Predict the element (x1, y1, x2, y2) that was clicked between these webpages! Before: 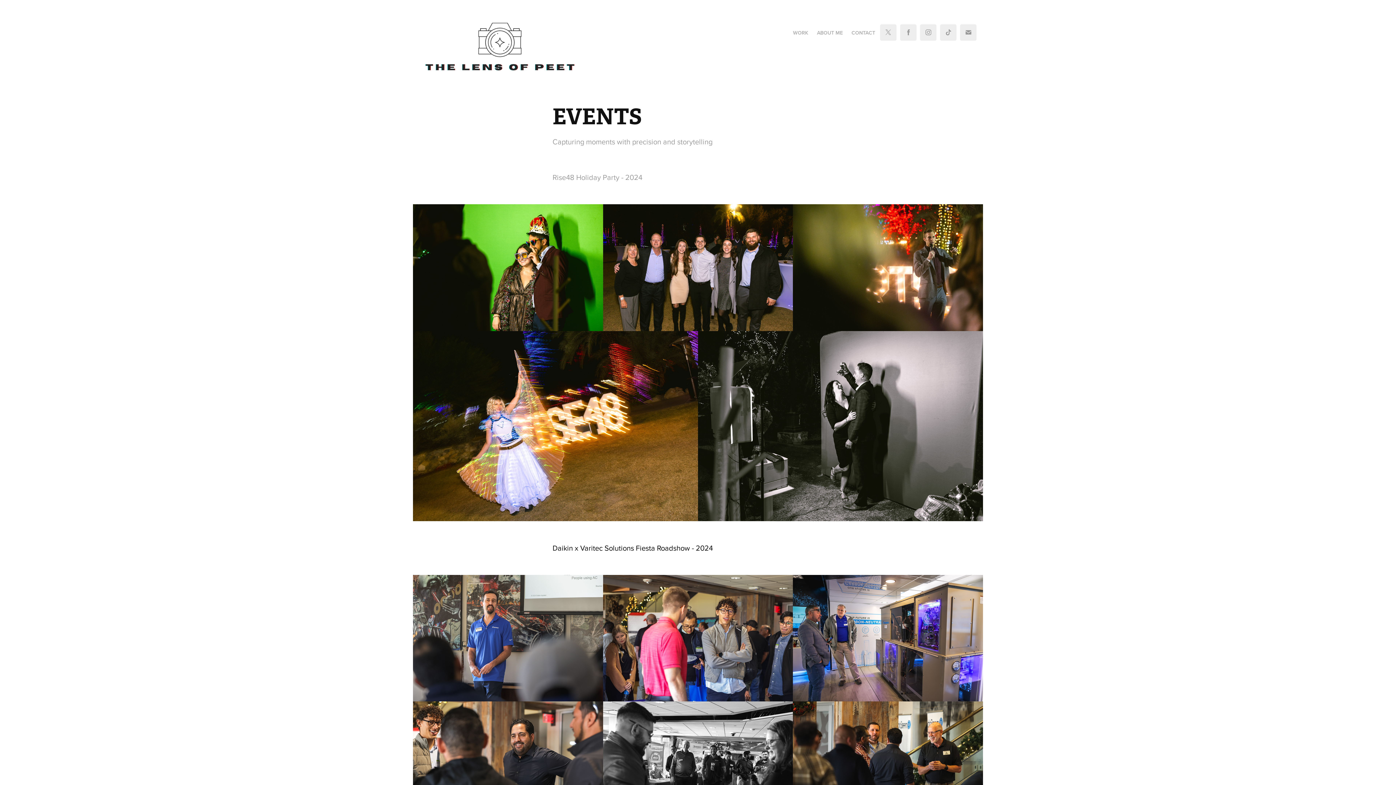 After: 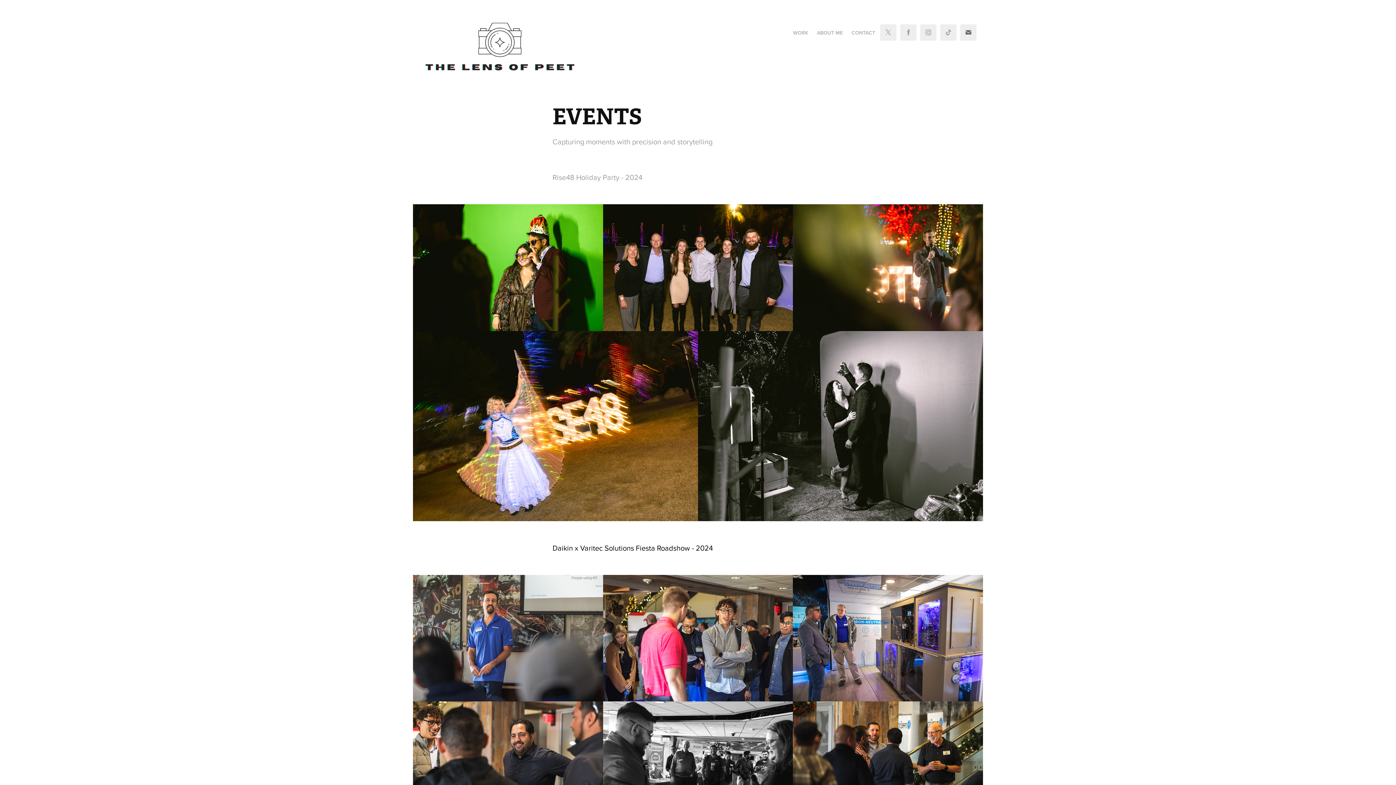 Action: bbox: (960, 24, 976, 40)